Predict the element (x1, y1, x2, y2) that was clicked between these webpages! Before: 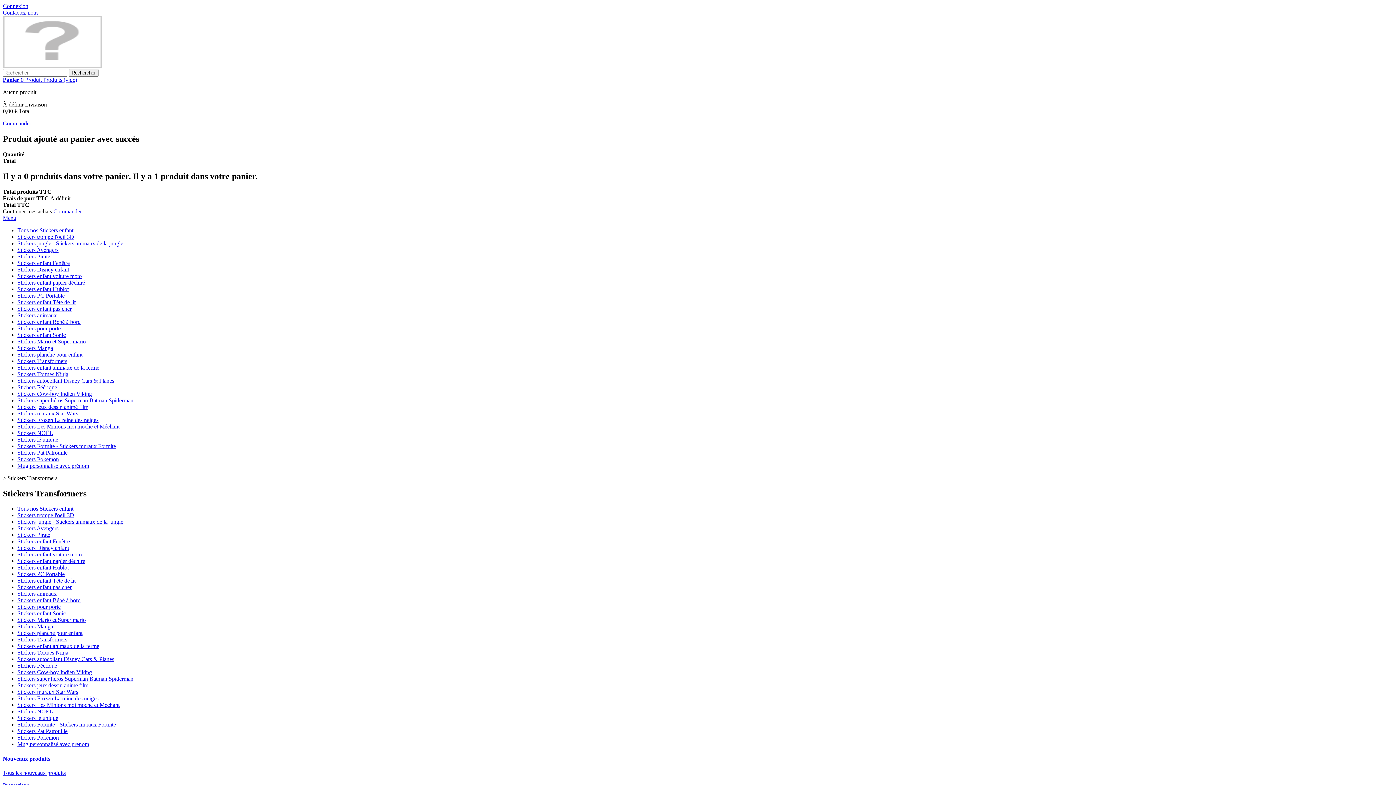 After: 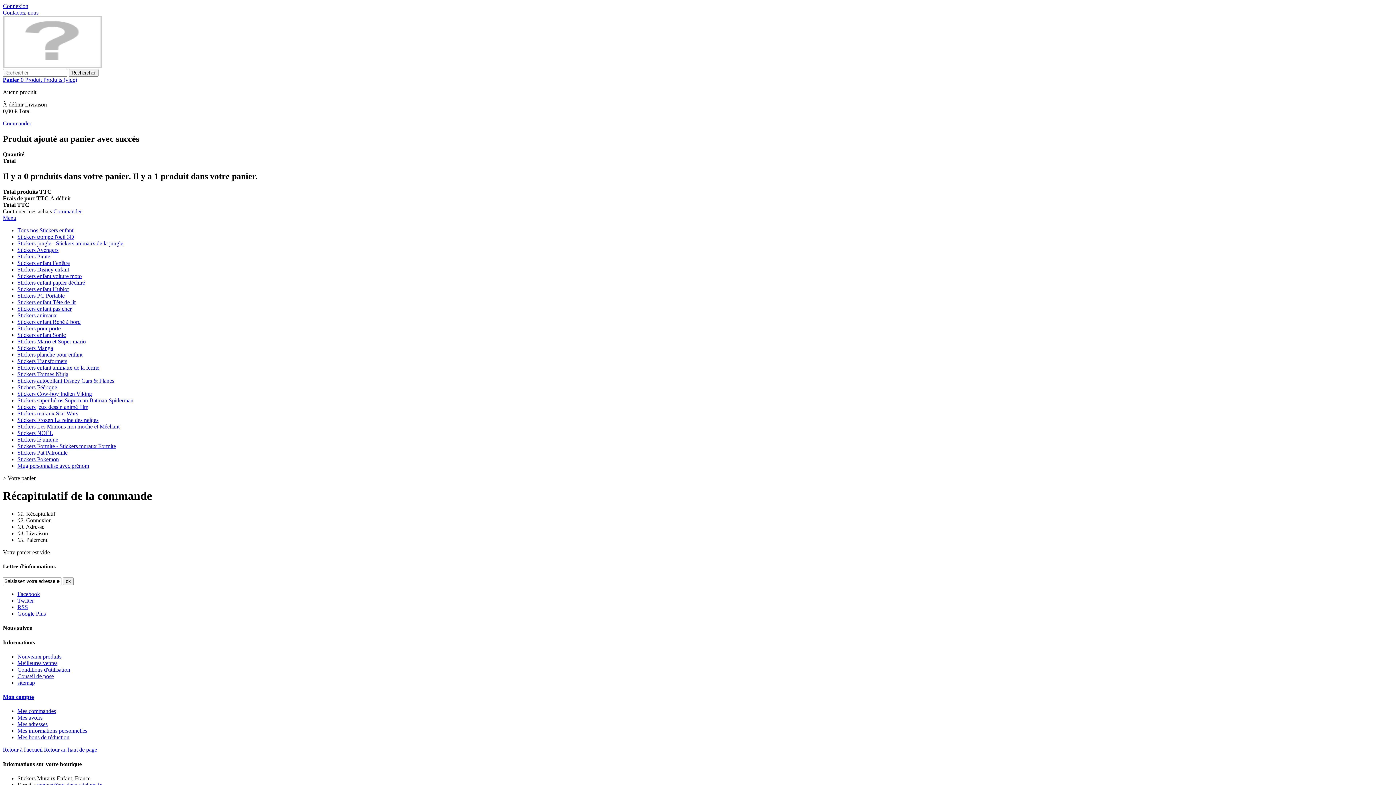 Action: bbox: (2, 120, 31, 126) label: Commander